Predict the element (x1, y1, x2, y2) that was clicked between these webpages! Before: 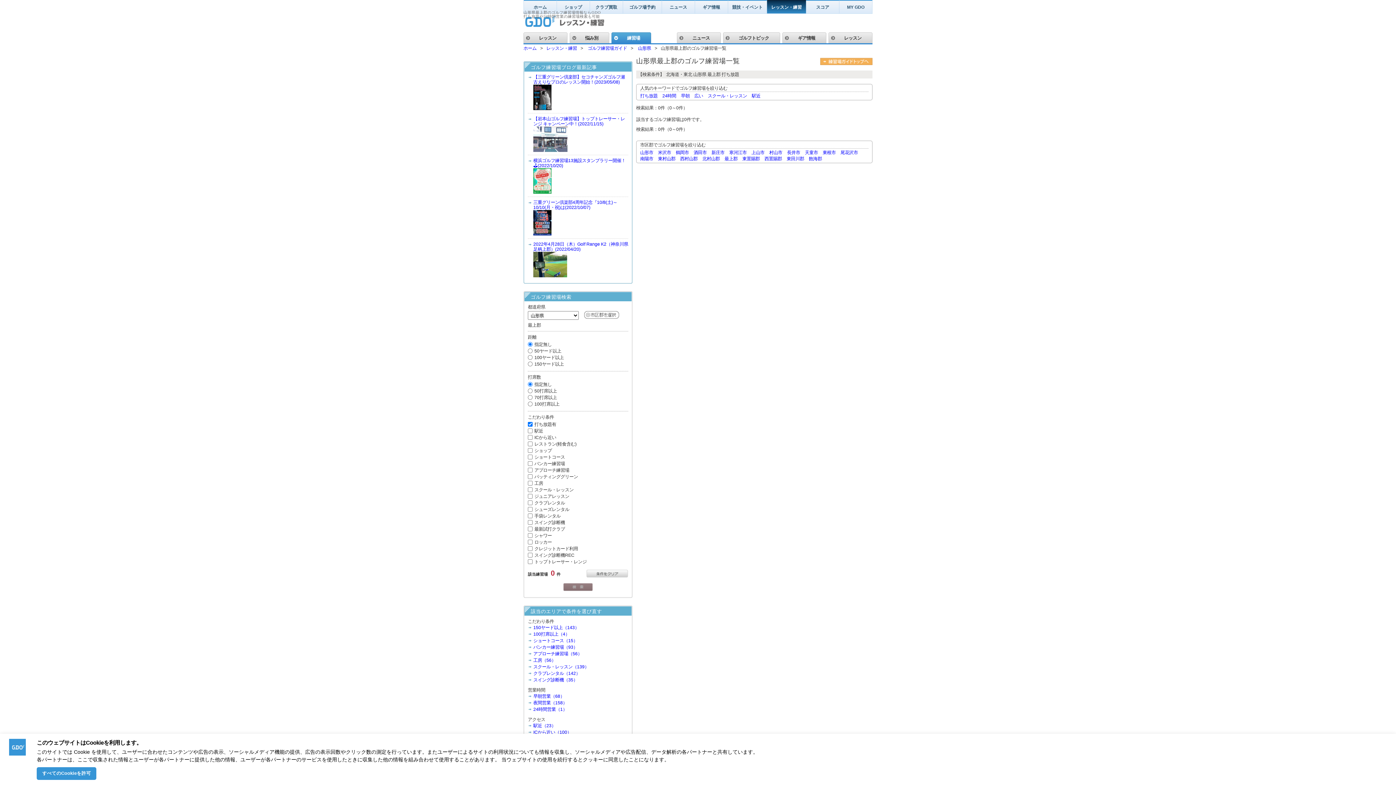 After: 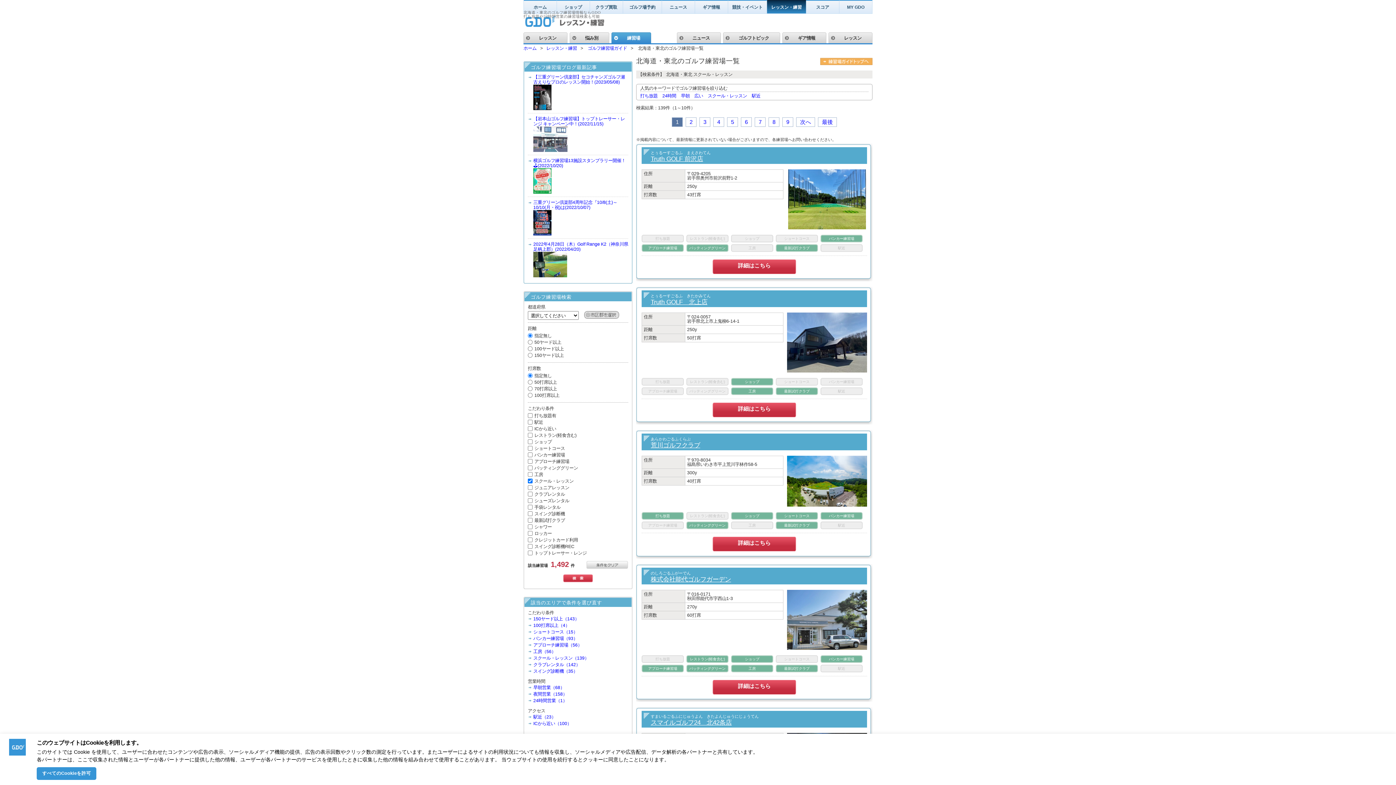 Action: bbox: (528, 664, 589, 669) label: スクール・レッスン（139）